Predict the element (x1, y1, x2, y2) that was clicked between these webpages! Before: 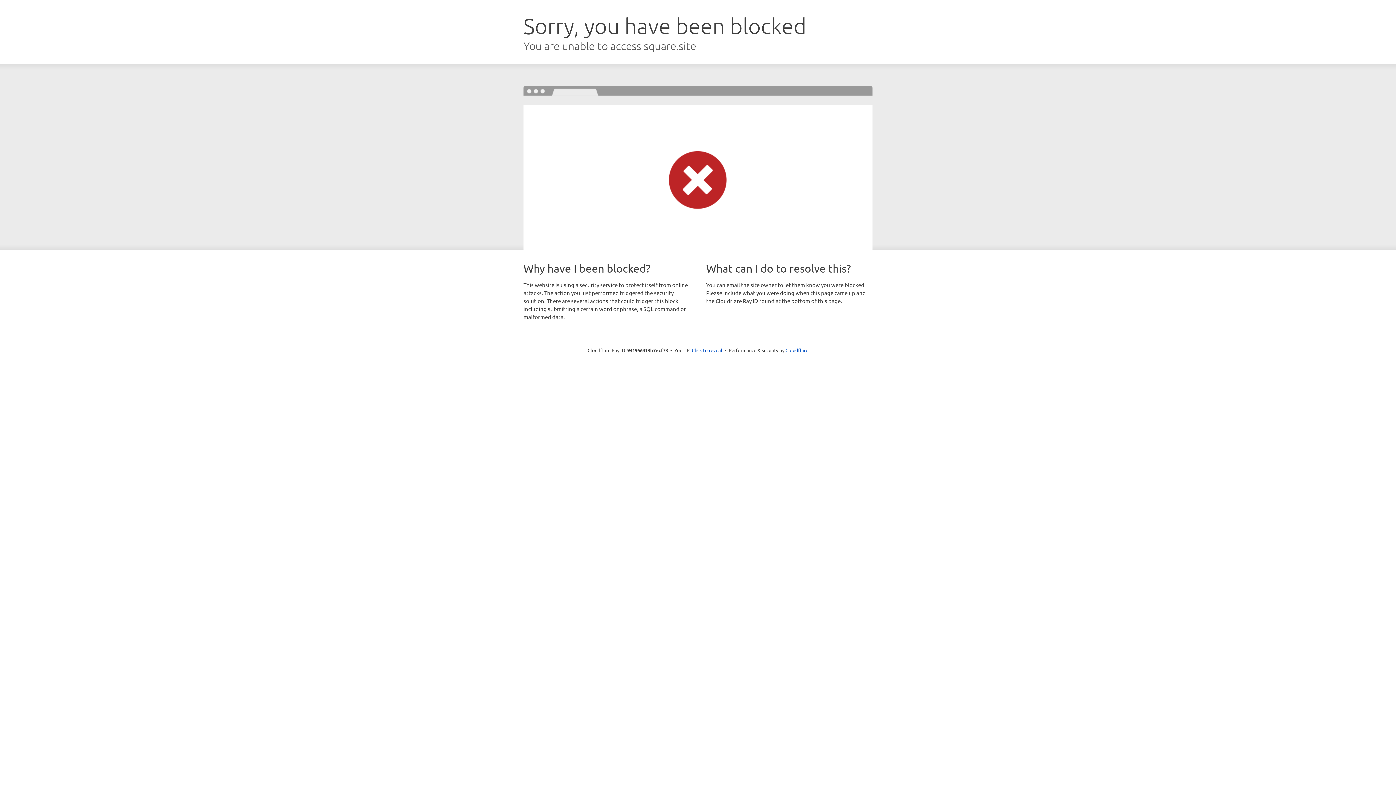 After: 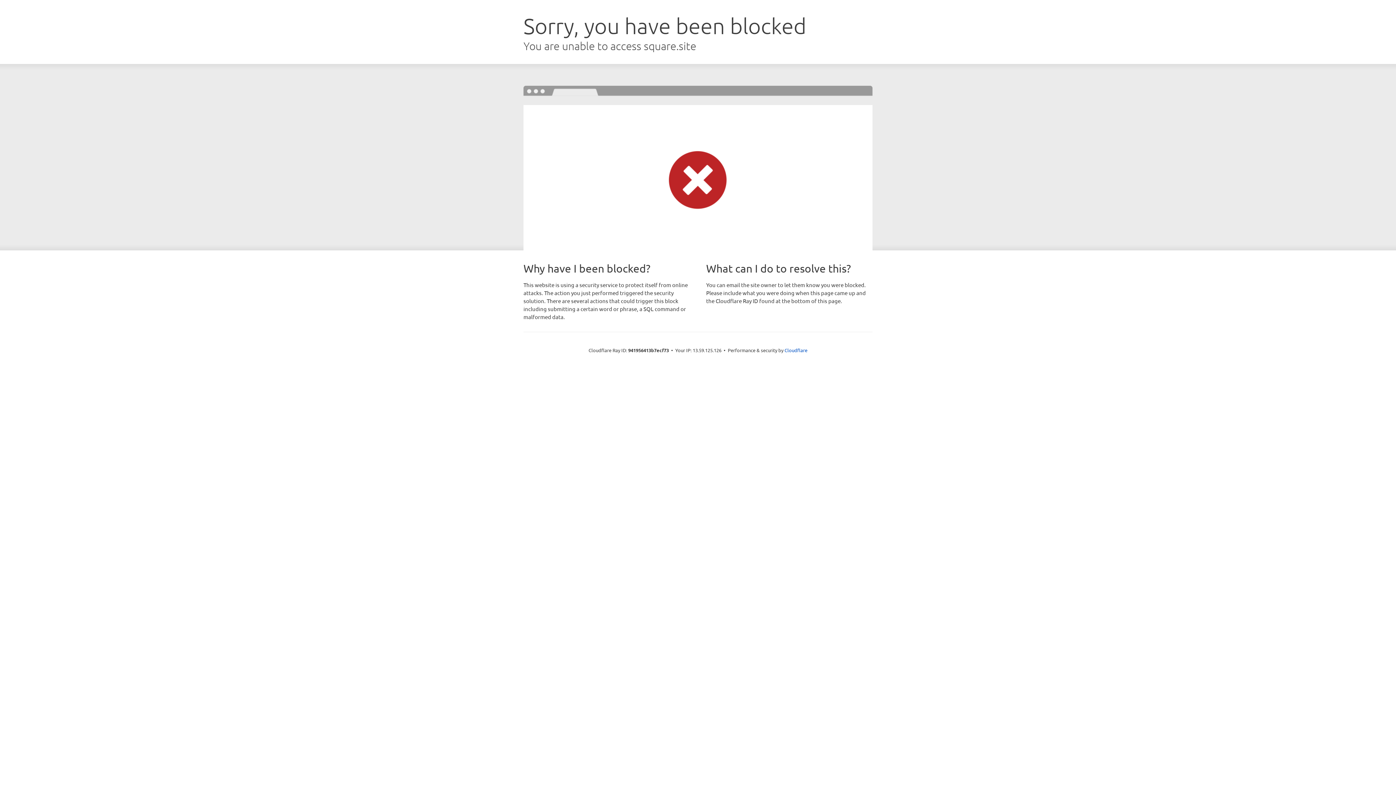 Action: bbox: (692, 346, 722, 353) label: Click to reveal